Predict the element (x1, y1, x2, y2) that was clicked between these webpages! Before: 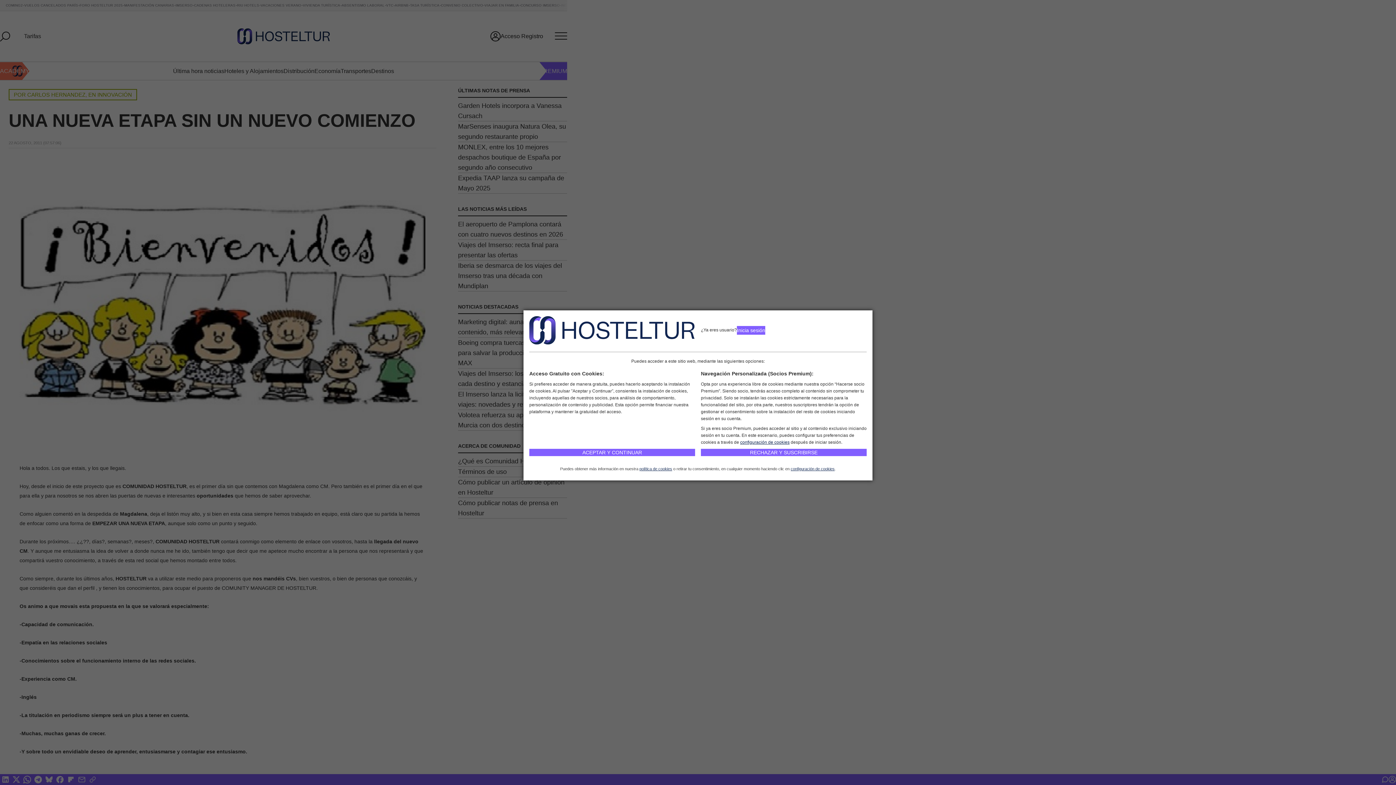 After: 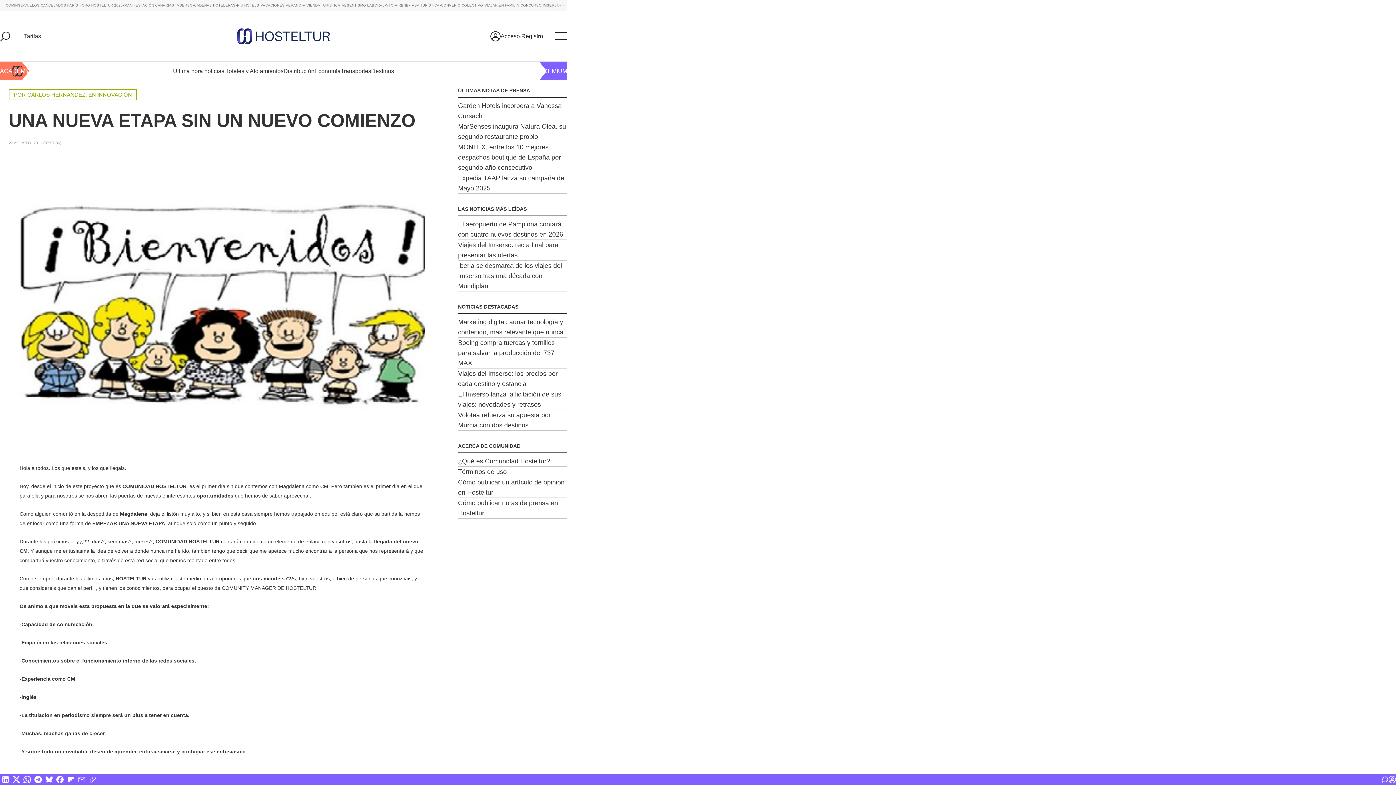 Action: label: ACEPTAR Y CONTINUAR bbox: (529, 449, 695, 456)